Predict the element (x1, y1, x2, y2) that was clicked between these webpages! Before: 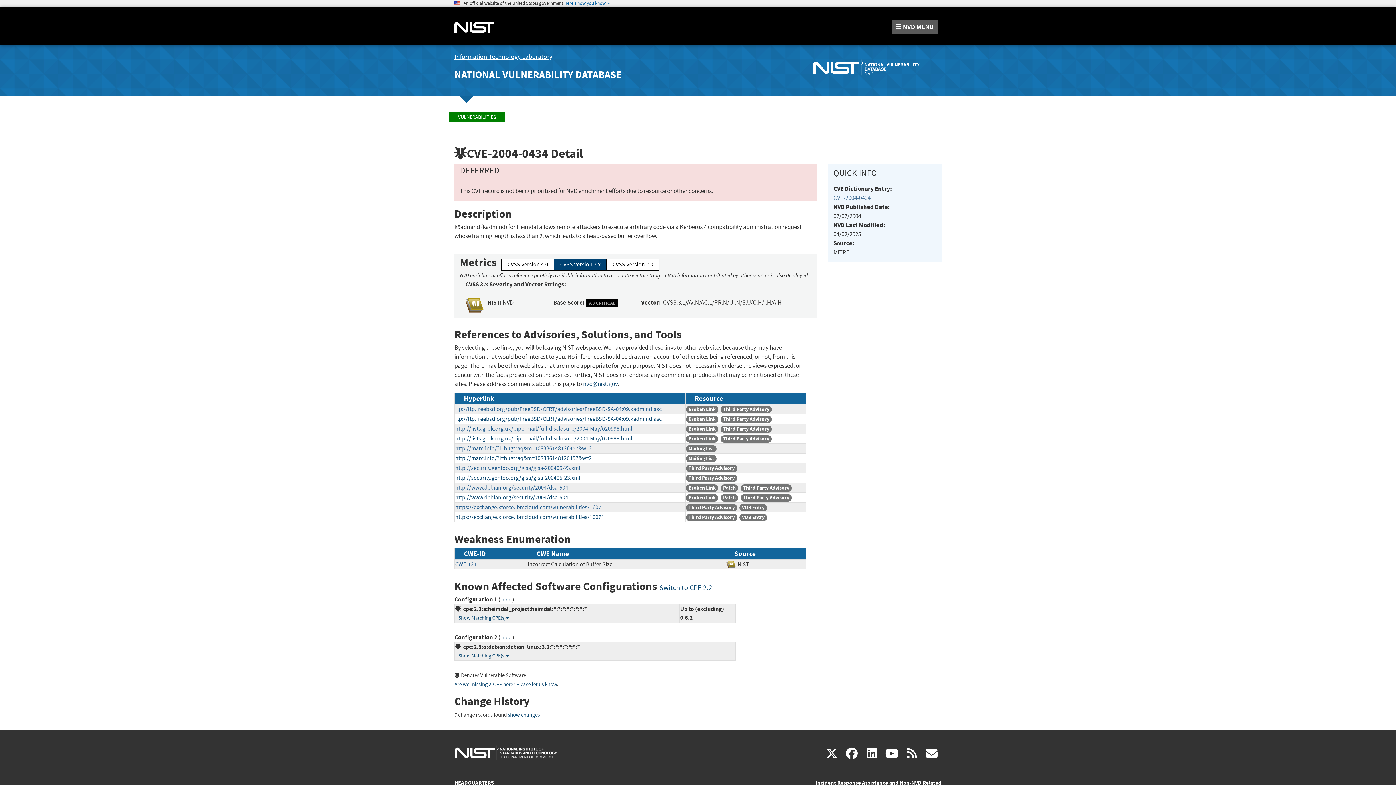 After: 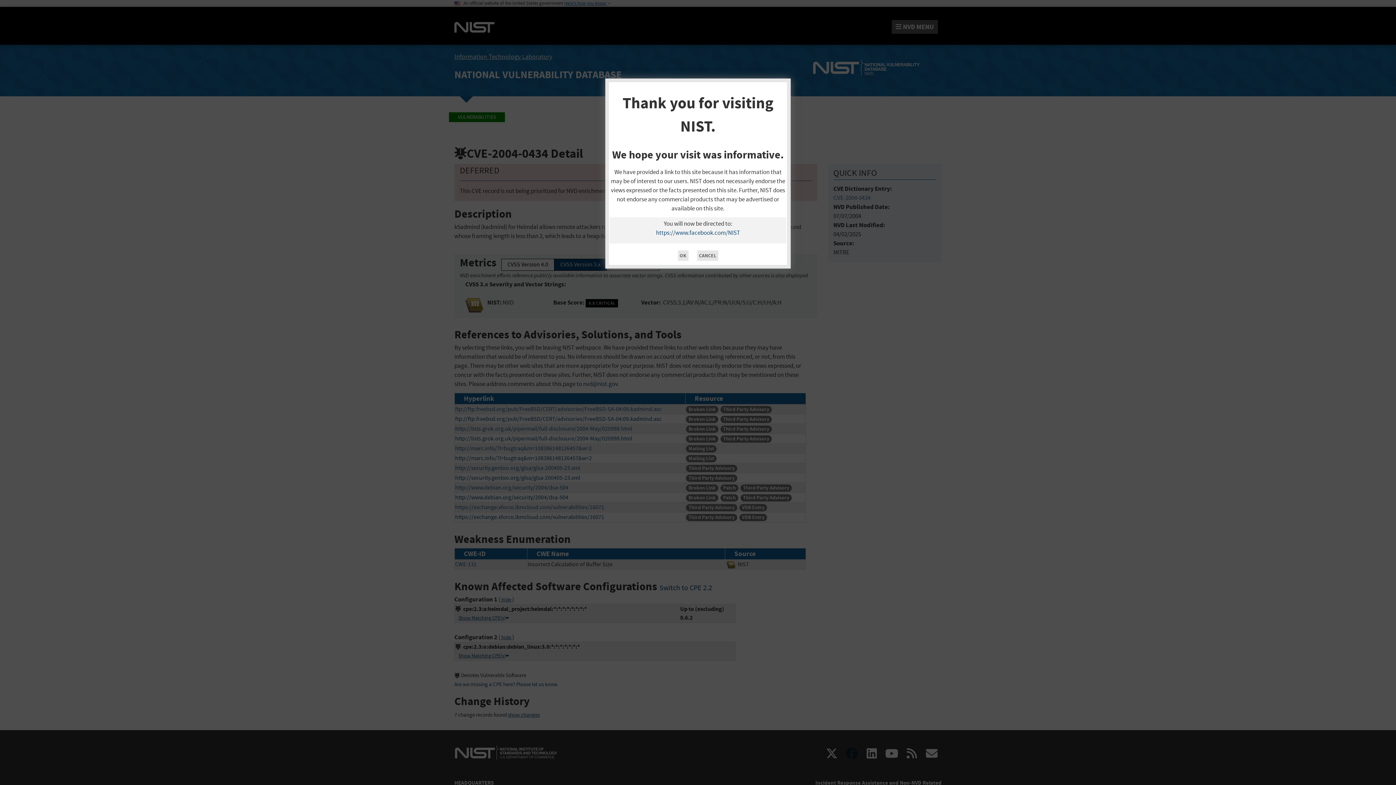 Action: label: facebook
(link is external) bbox: (842, 746, 861, 761)